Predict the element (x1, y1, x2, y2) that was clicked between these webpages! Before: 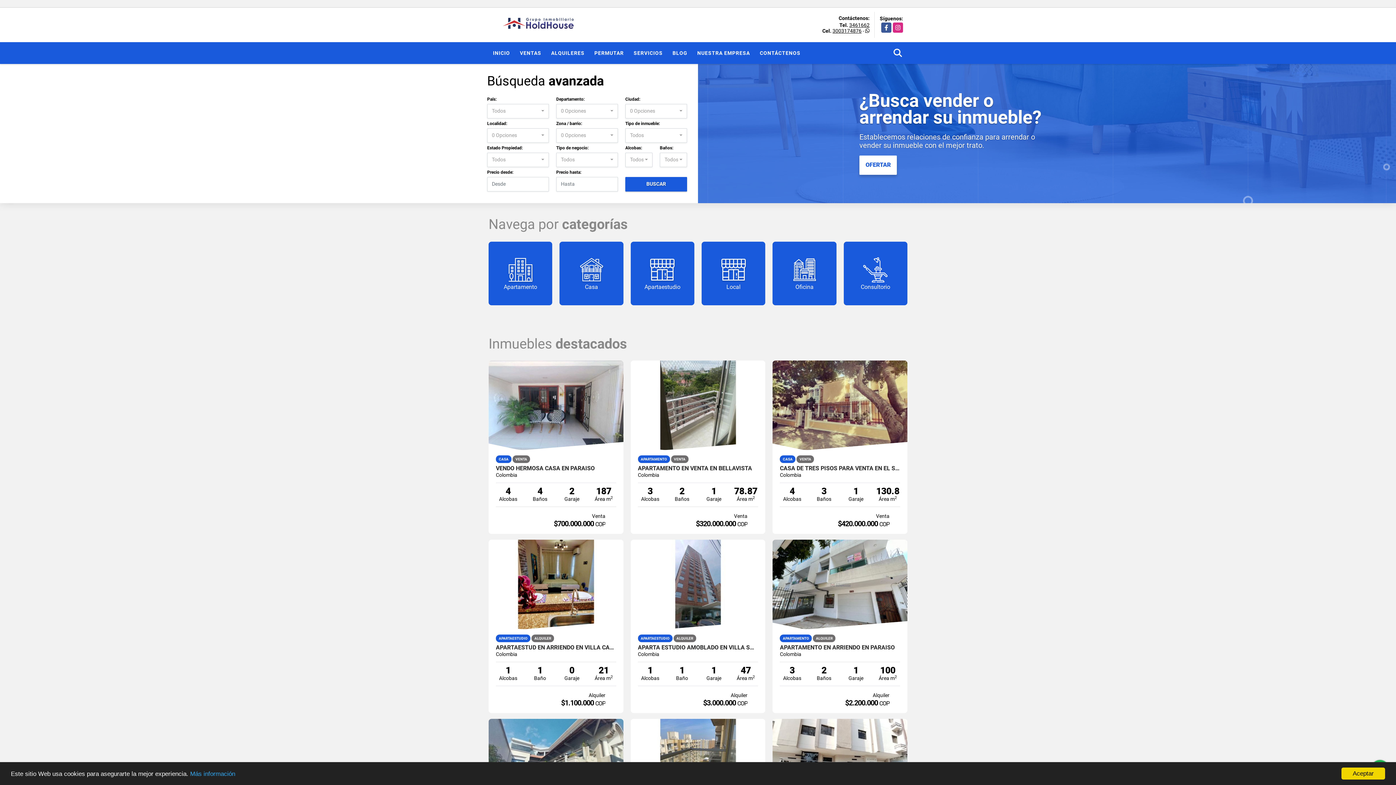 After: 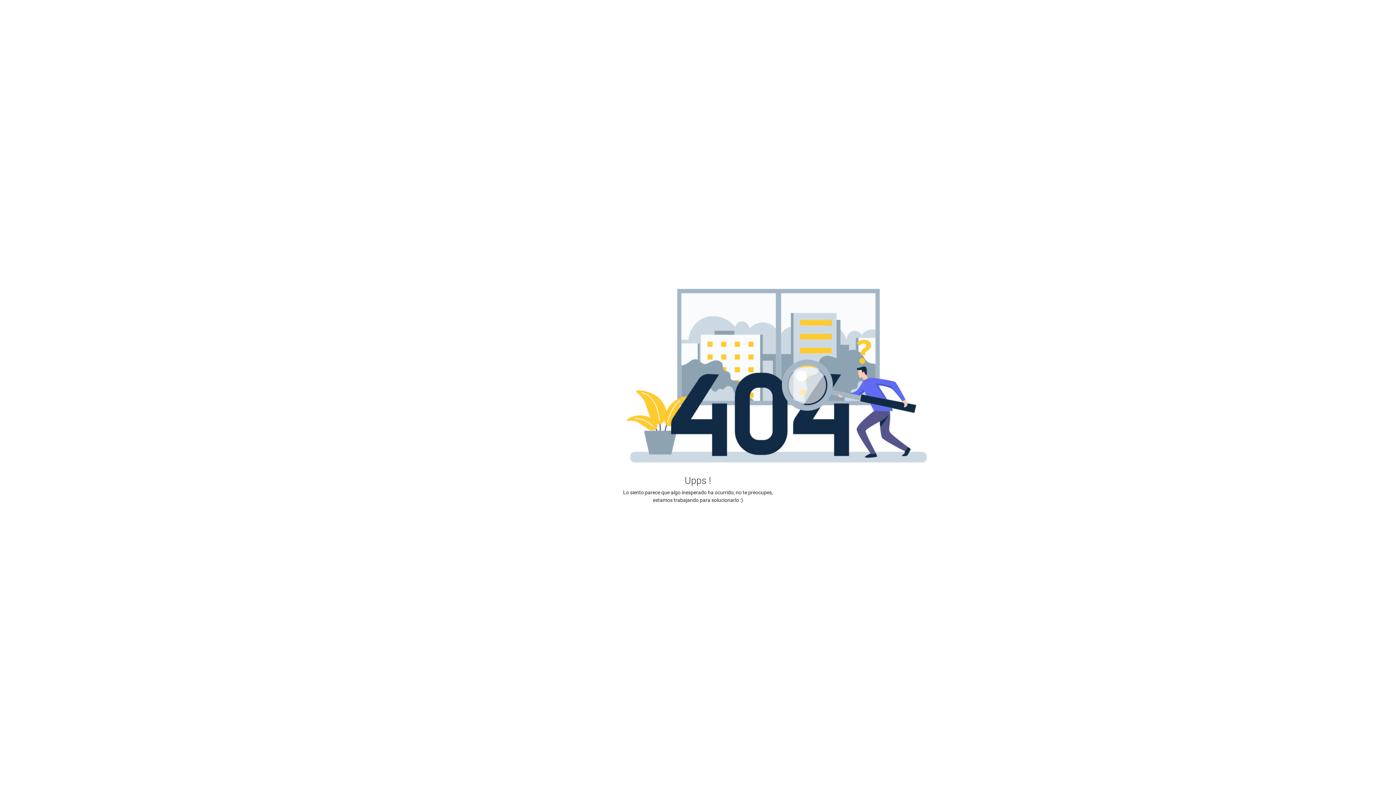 Action: bbox: (638, 645, 758, 650) label: APARTA ESTUDIO AMOBLADO EN VILLA SANTOS